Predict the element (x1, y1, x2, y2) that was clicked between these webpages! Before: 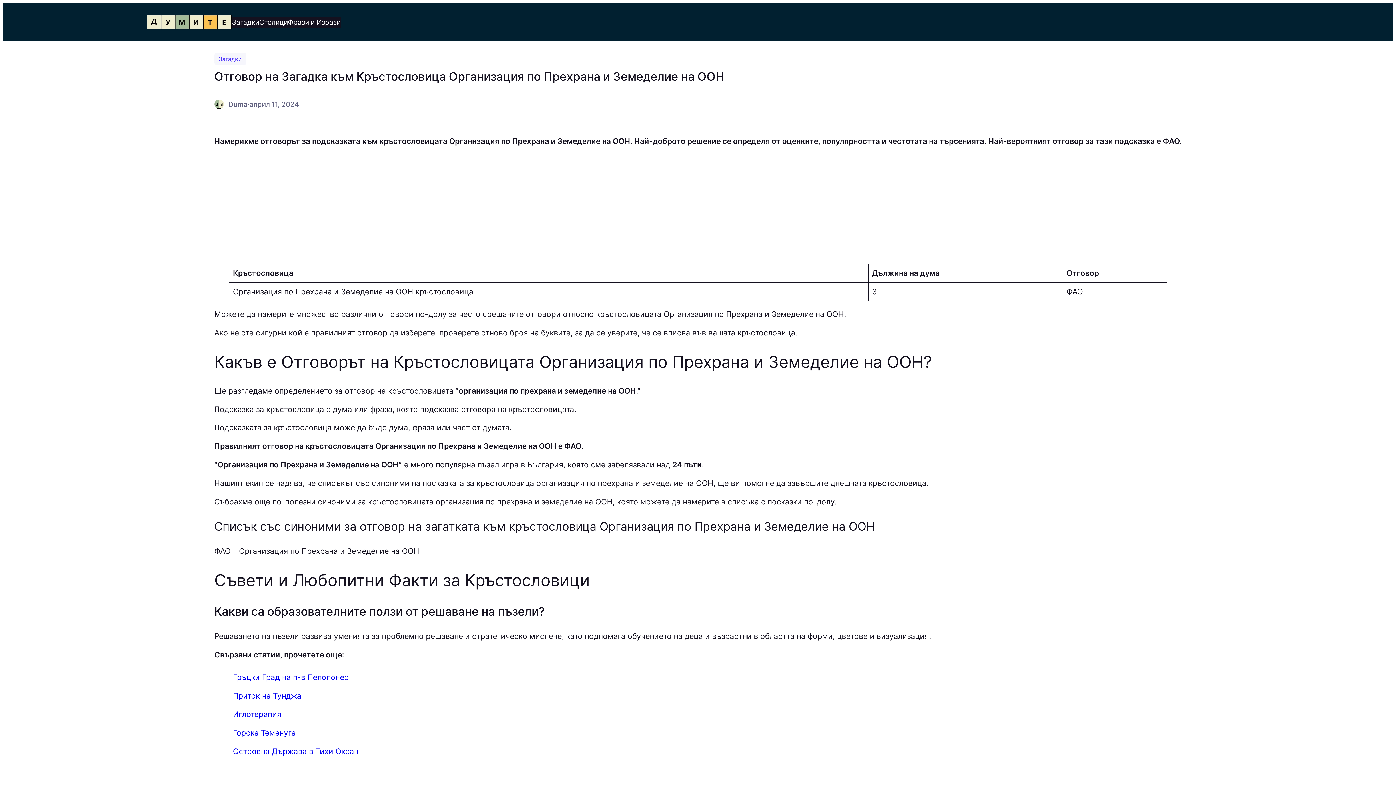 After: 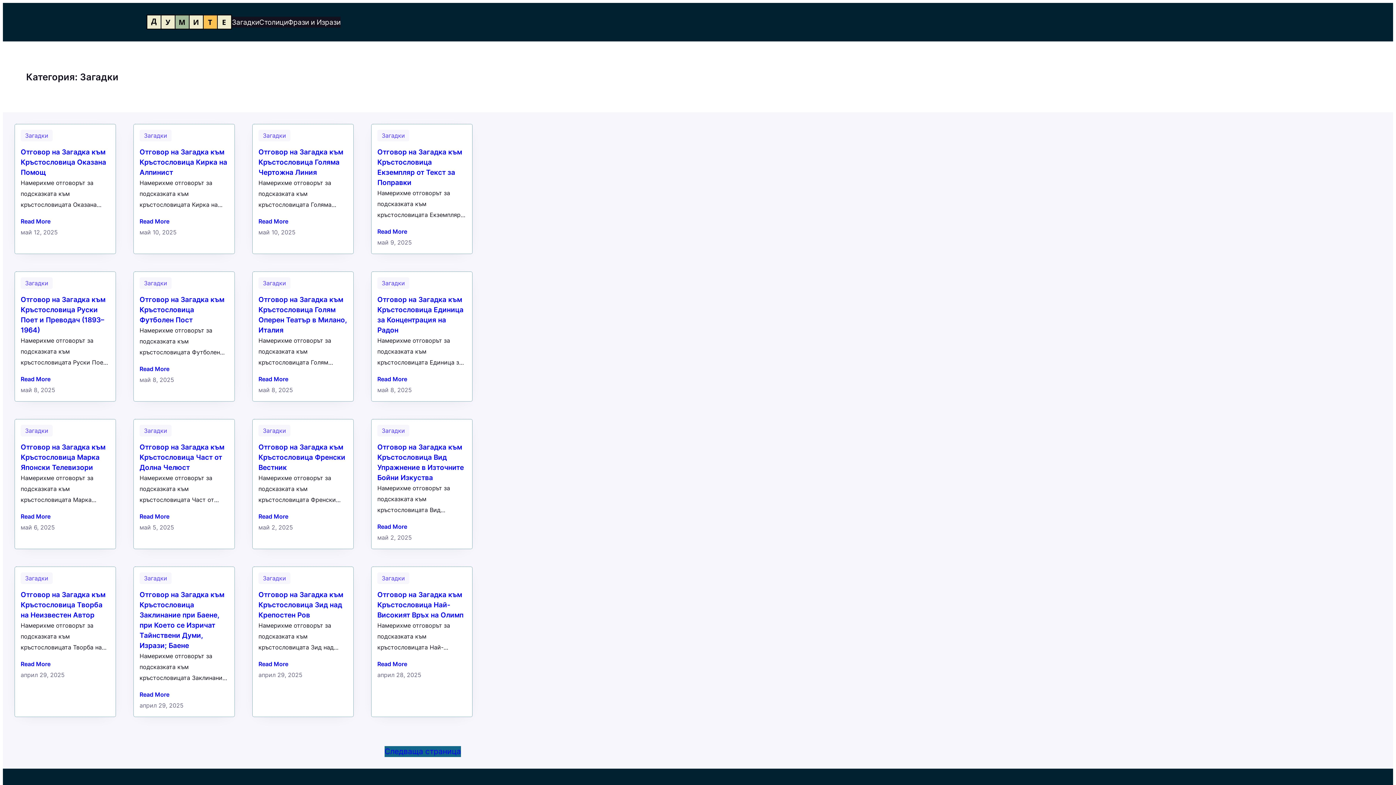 Action: bbox: (232, 16, 259, 27) label: Загадки